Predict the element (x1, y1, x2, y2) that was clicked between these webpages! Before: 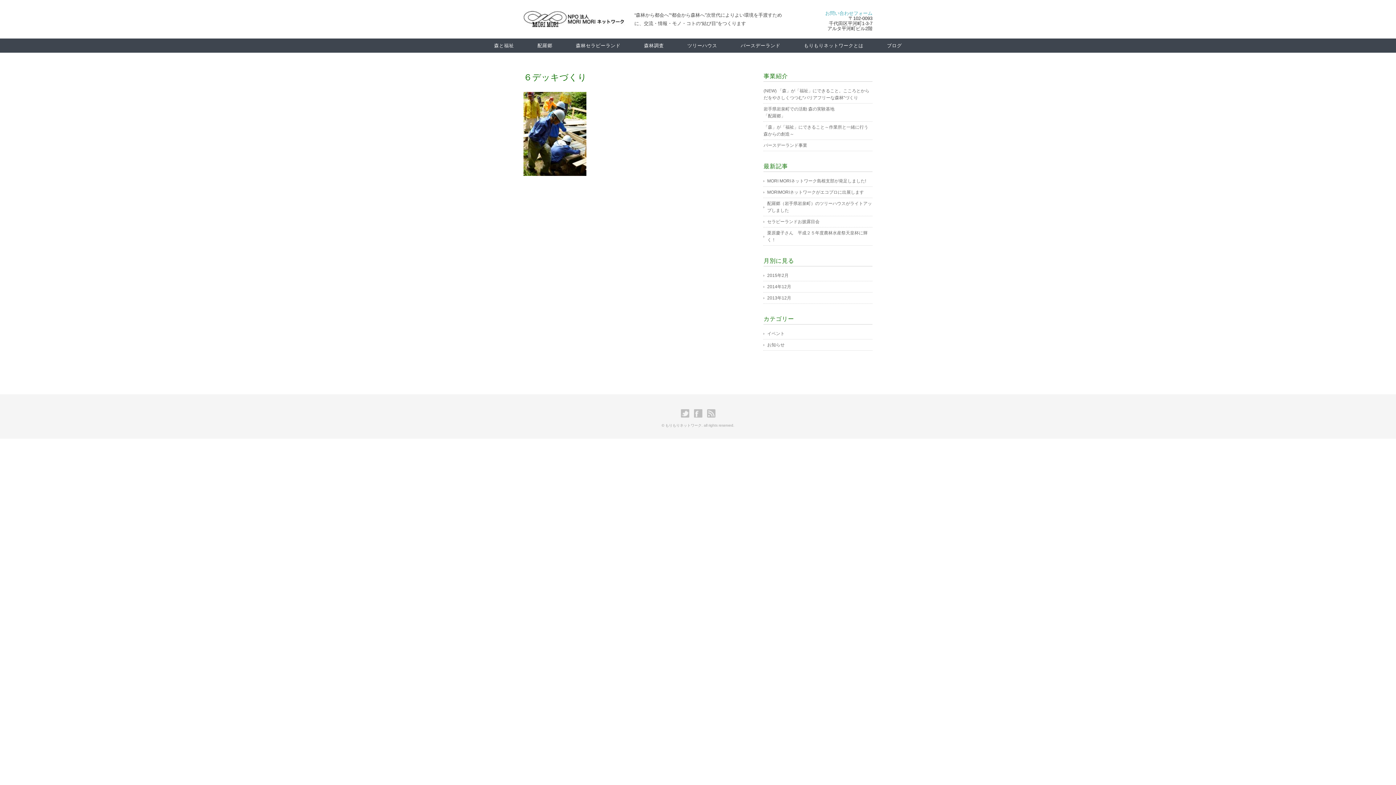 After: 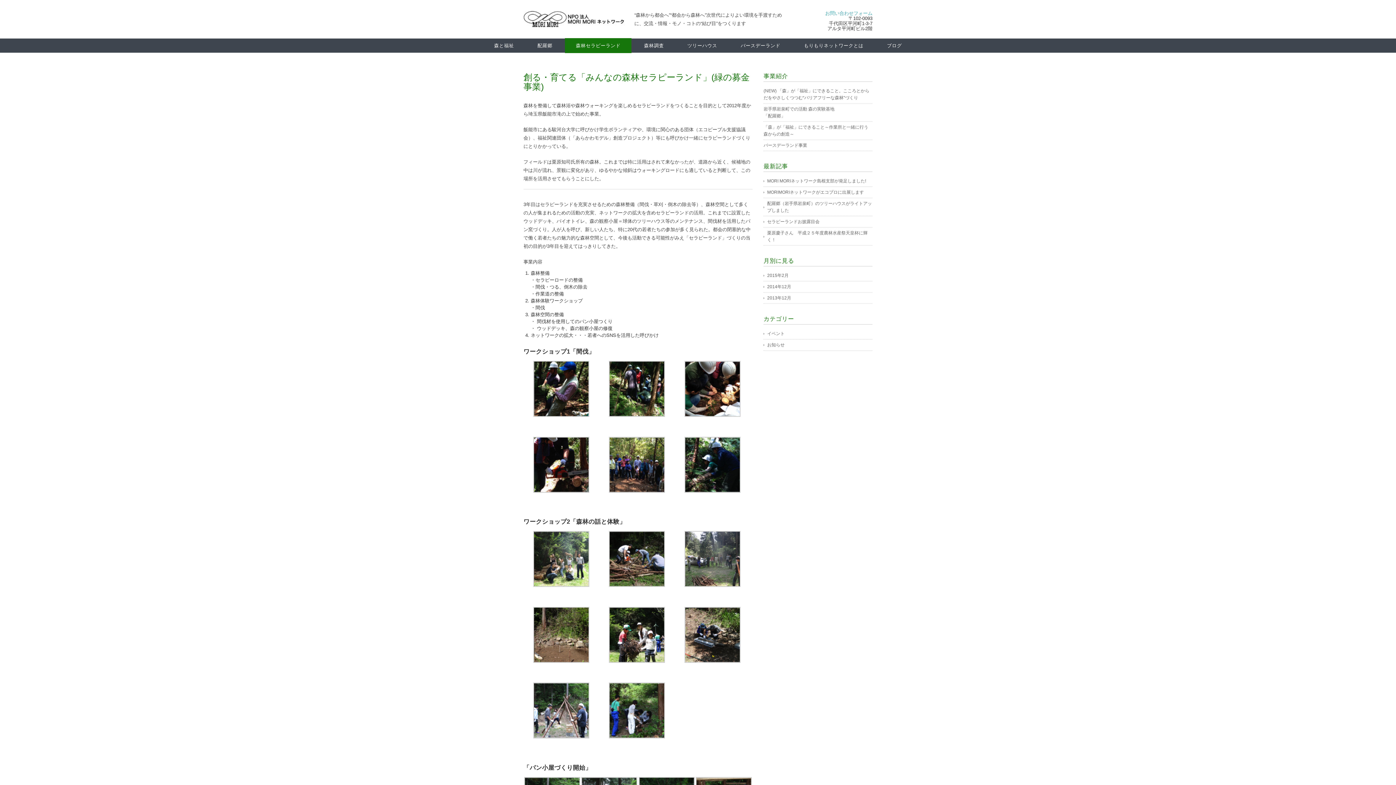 Action: label: 森林セラピーランド bbox: (565, 38, 631, 53)